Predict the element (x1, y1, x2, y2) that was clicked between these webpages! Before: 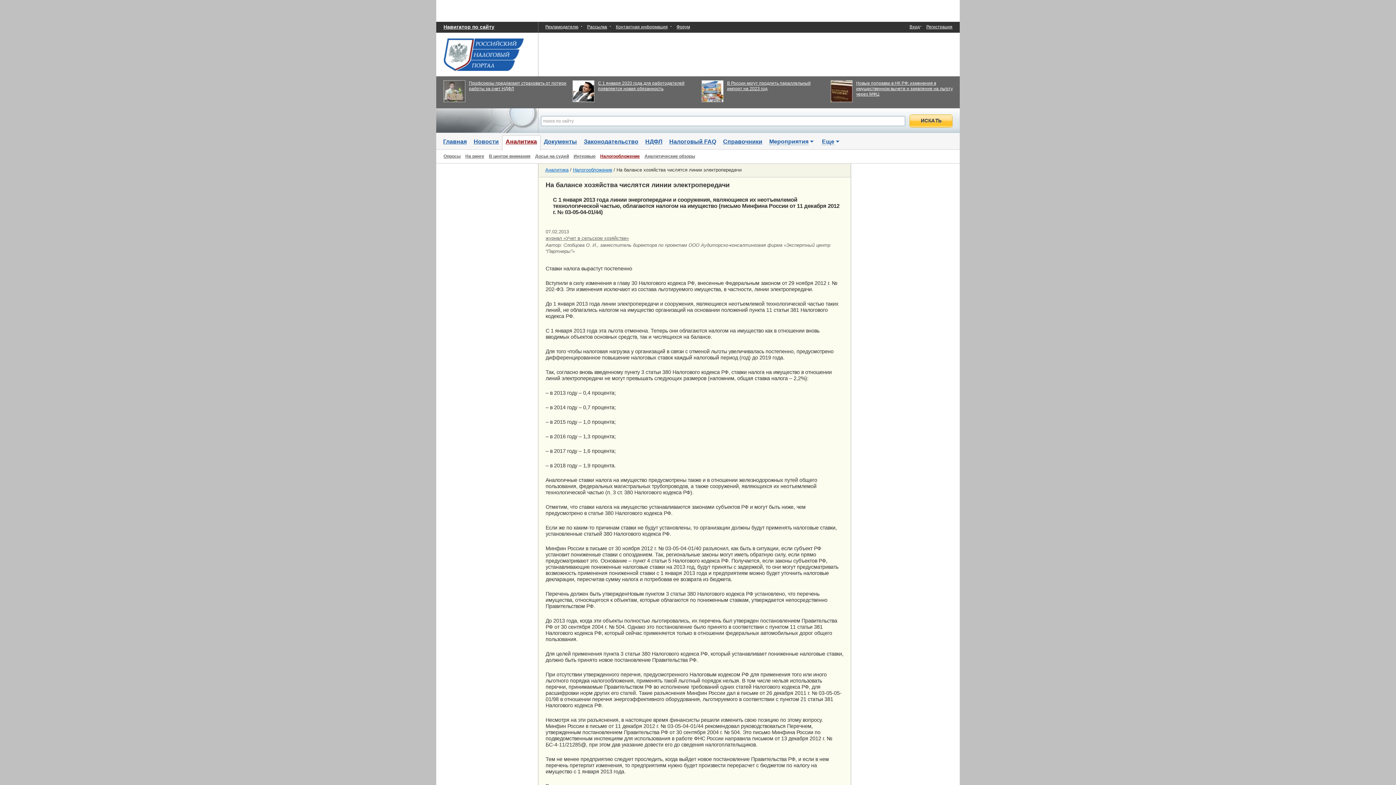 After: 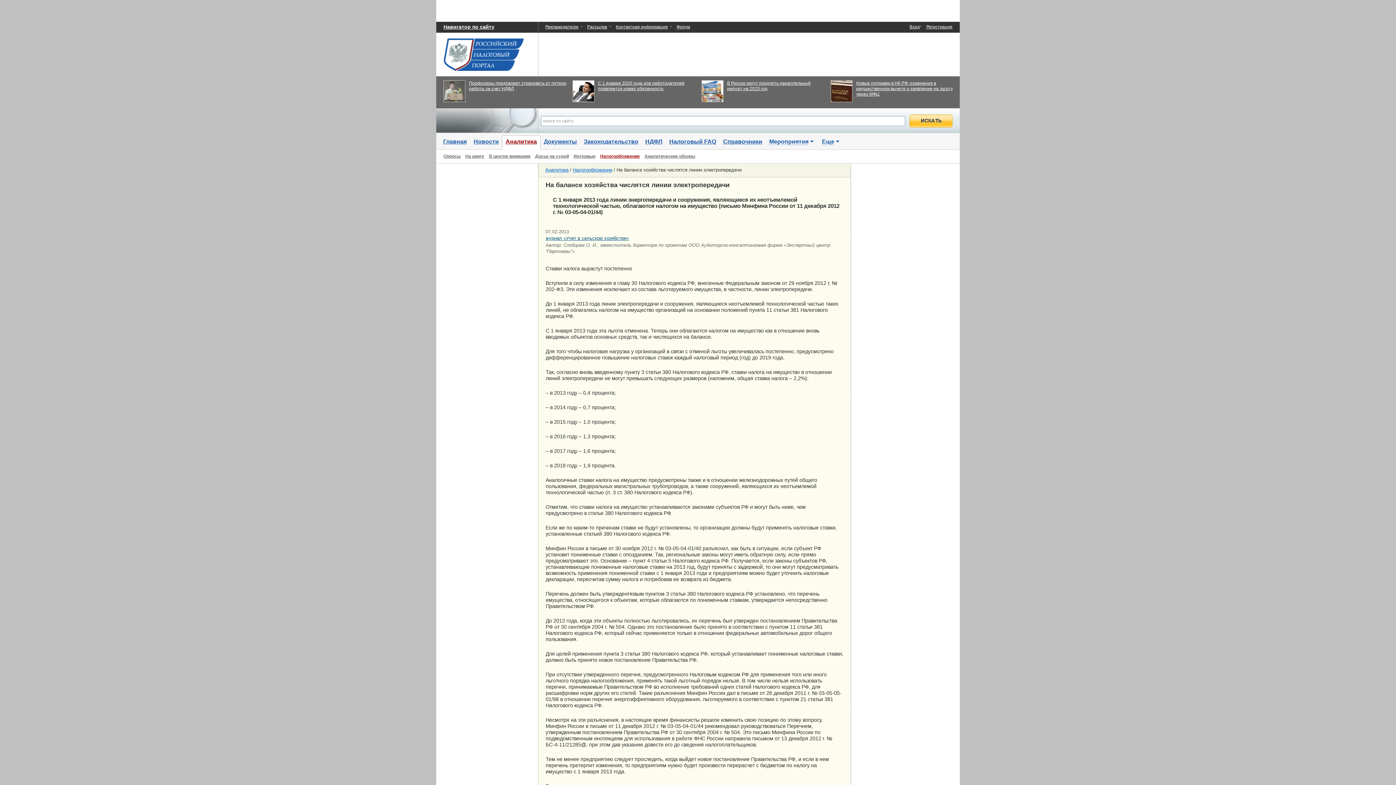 Action: label: журнал «Учет в сельском хозяйстве» bbox: (545, 234, 629, 242)